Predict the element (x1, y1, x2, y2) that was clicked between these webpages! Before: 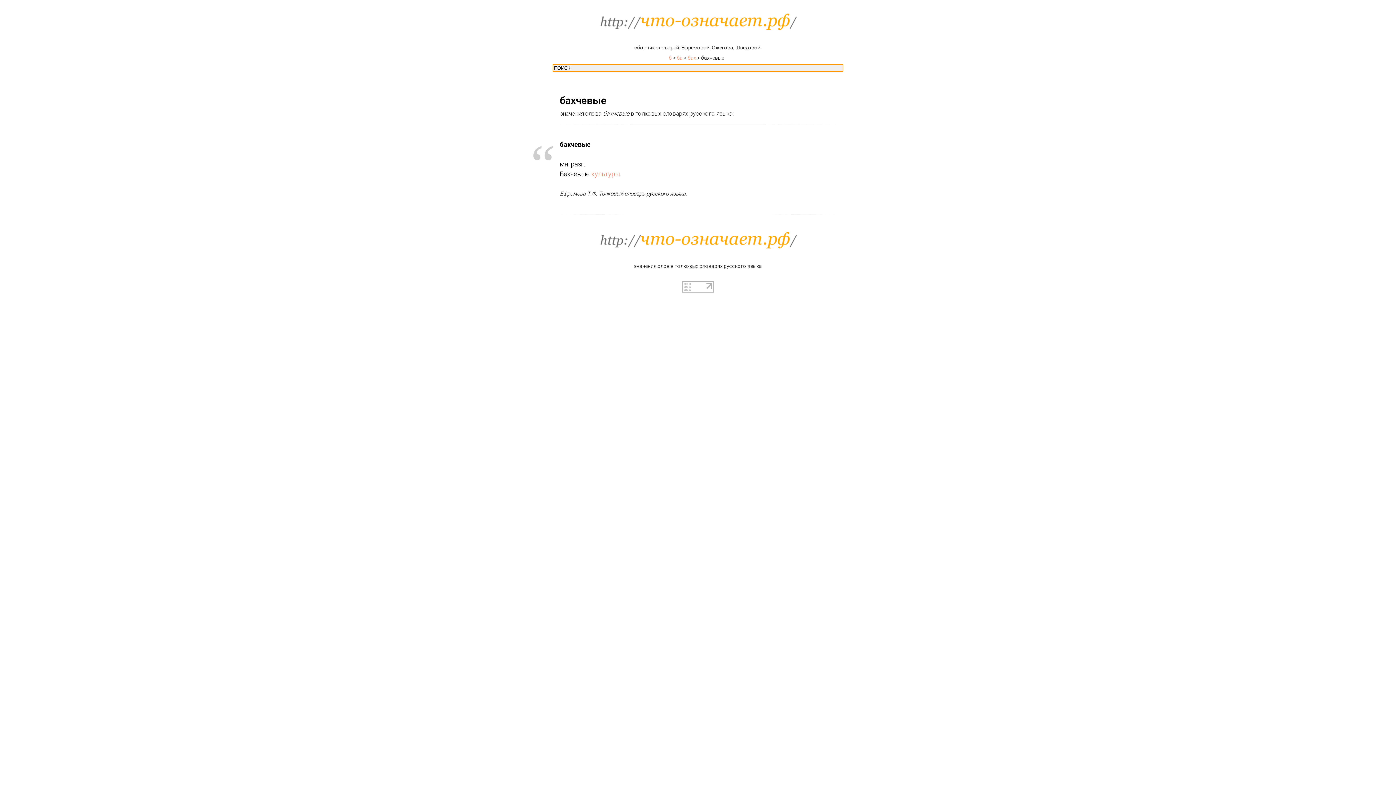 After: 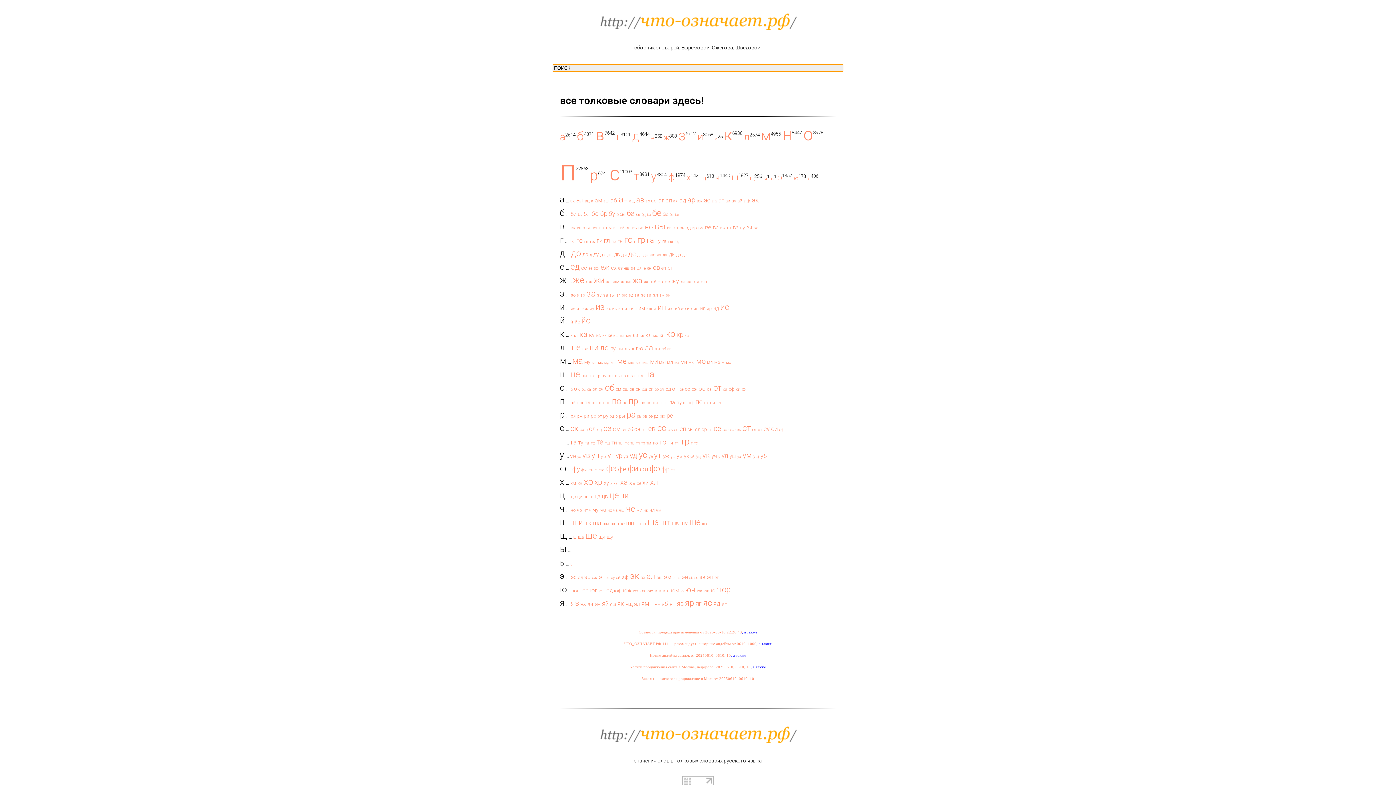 Action: bbox: (0, 10, 1396, 32)